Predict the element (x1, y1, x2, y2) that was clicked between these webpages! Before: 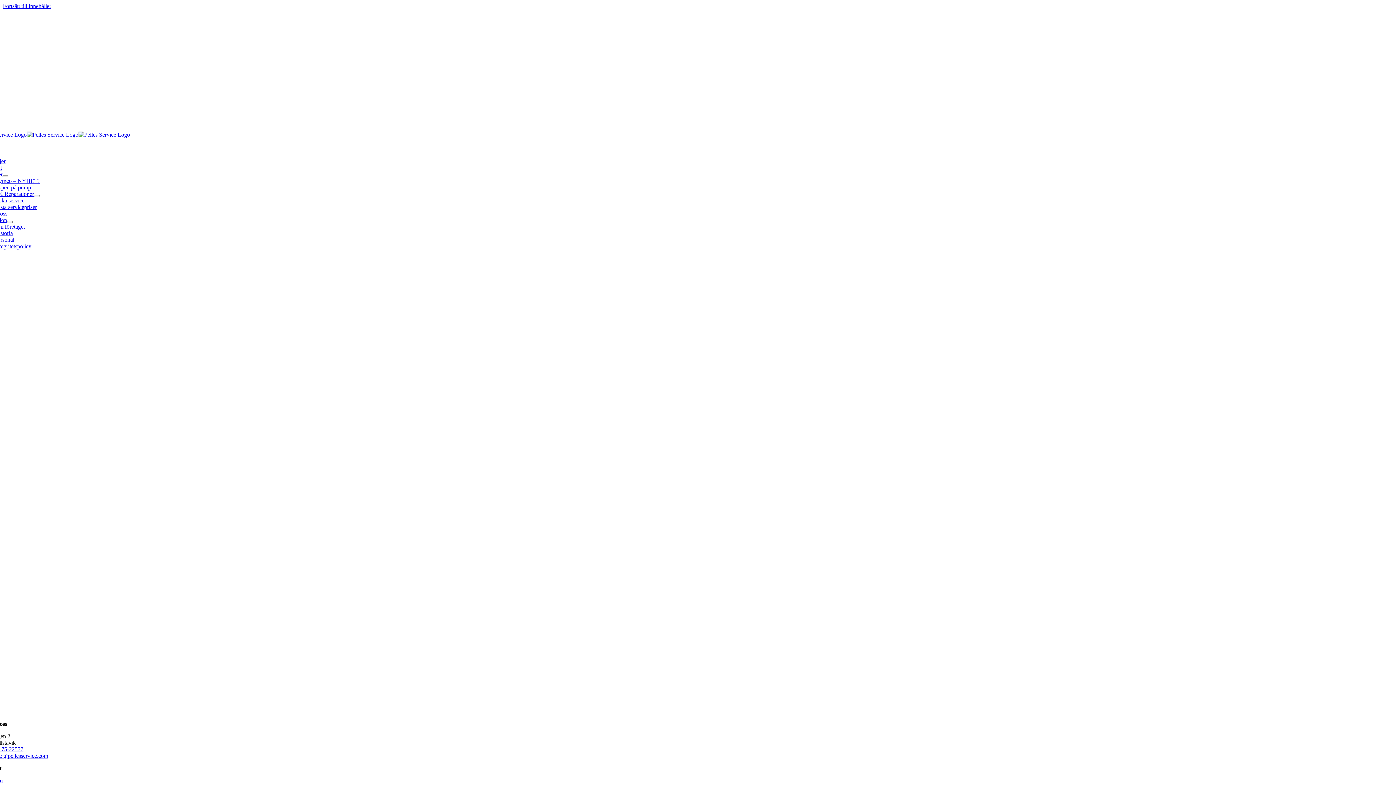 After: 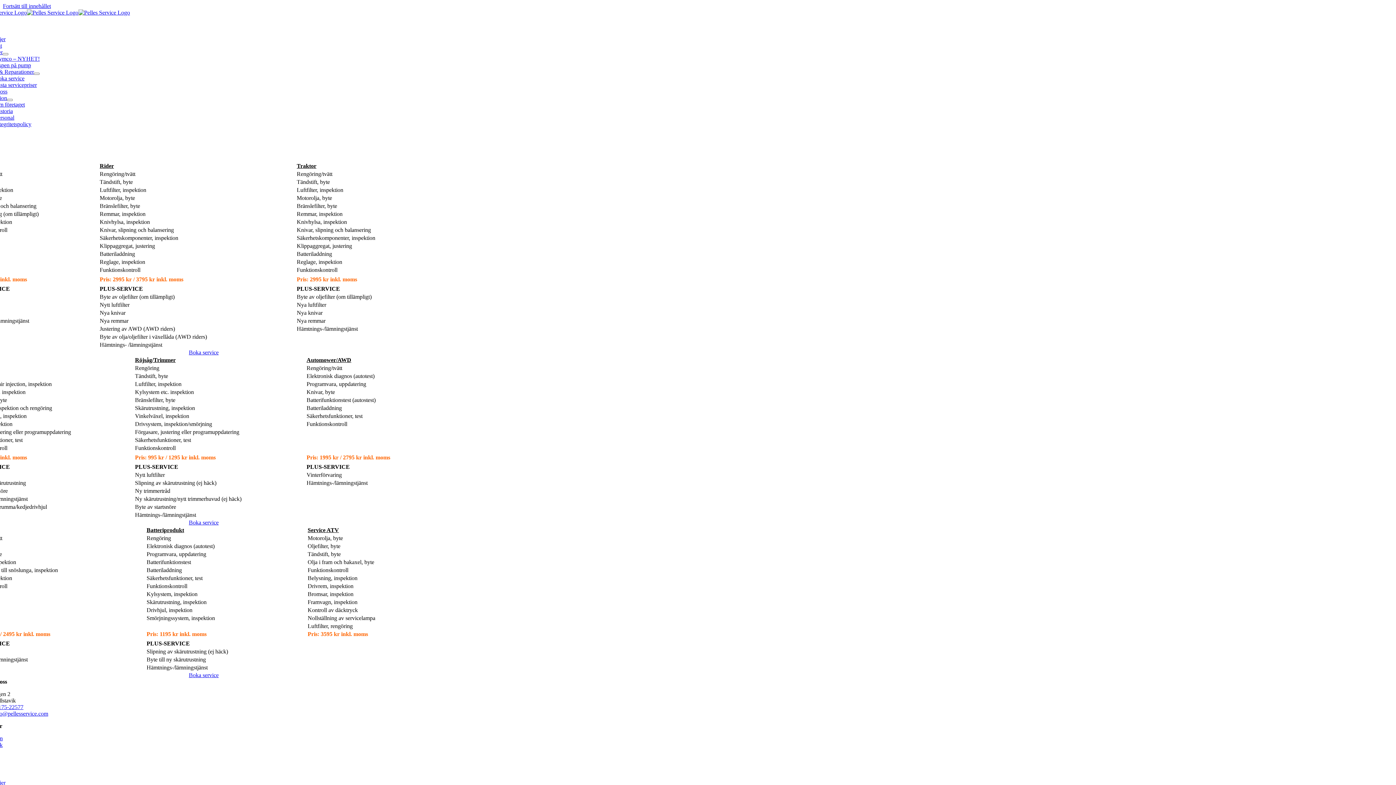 Action: bbox: (-5, 204, 36, 210) label: Fasta servicepriser